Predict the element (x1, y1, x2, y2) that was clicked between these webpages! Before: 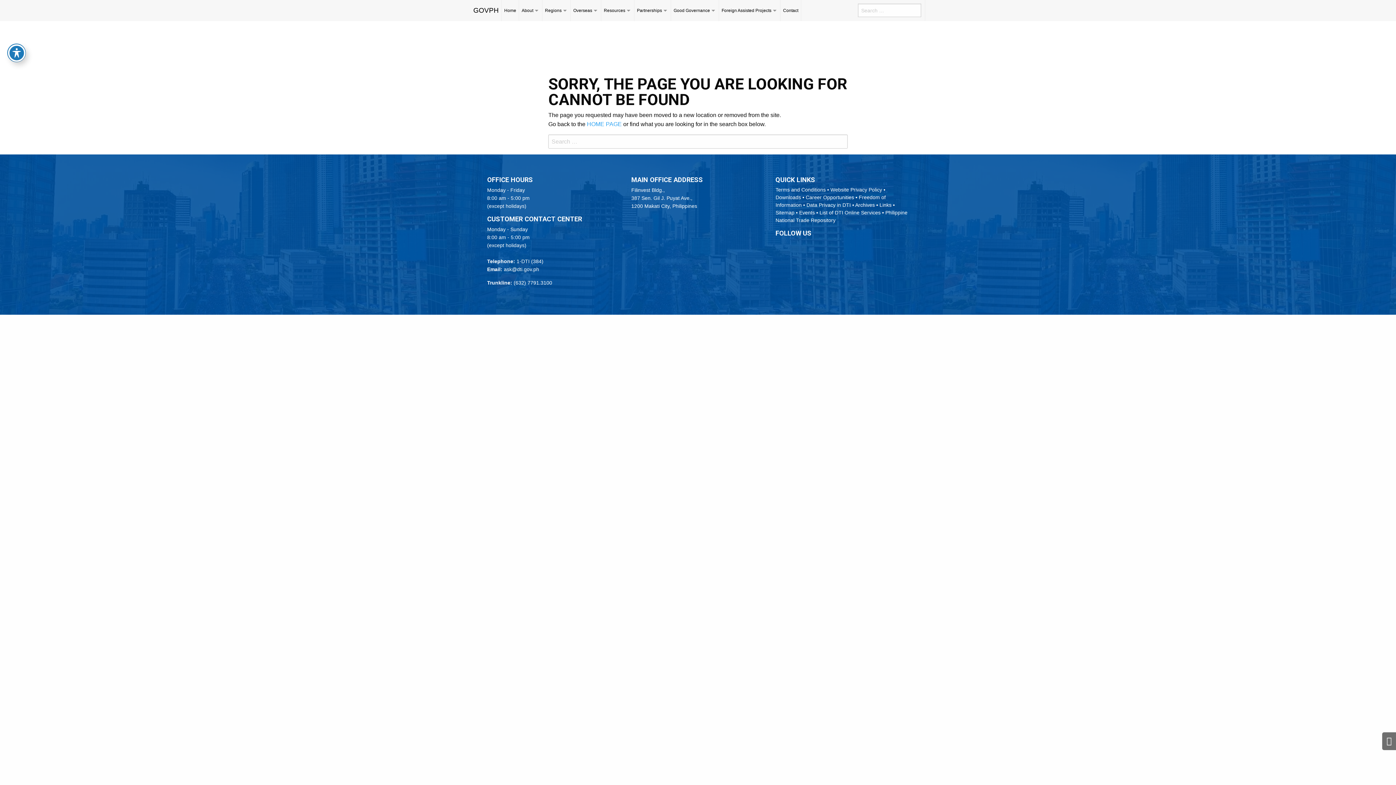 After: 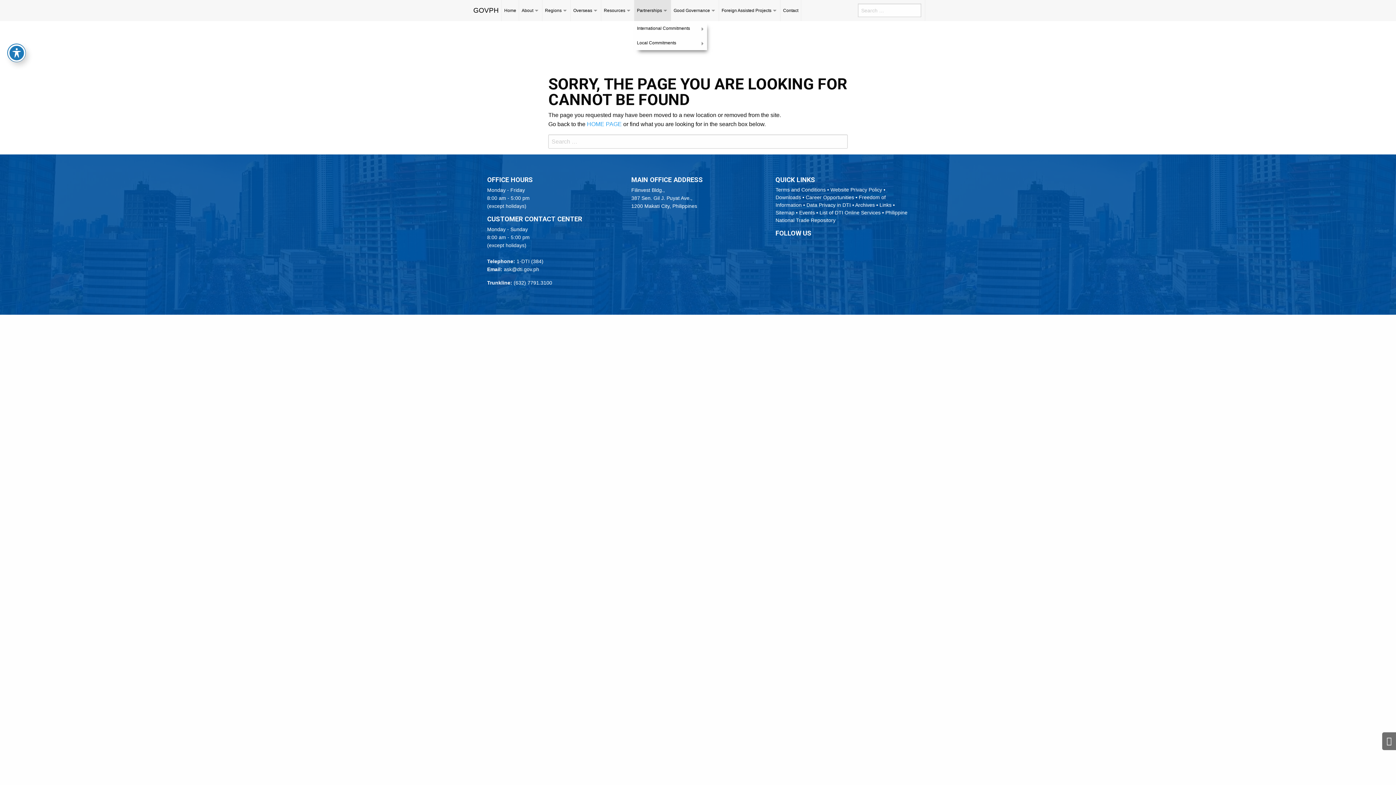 Action: bbox: (634, 0, 670, 21) label: Partnerships